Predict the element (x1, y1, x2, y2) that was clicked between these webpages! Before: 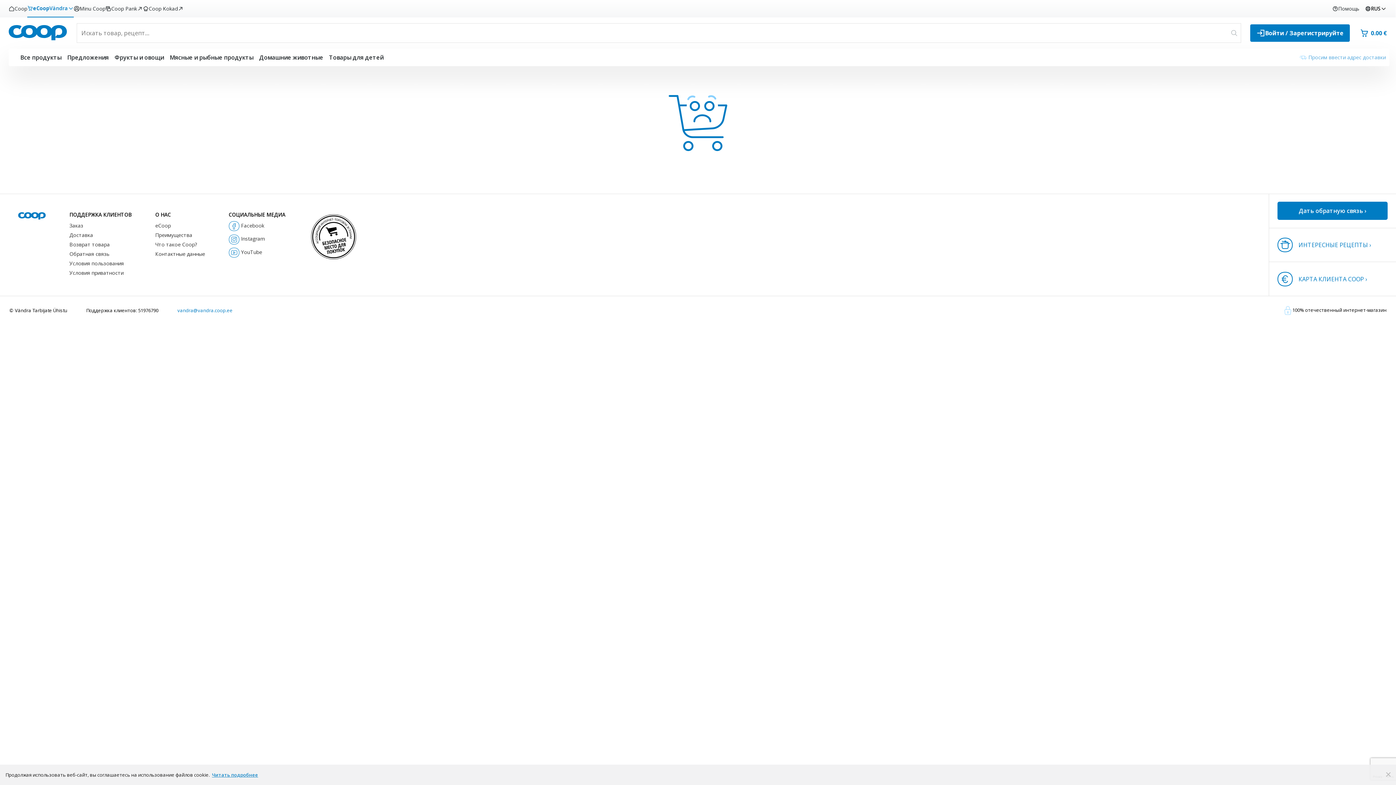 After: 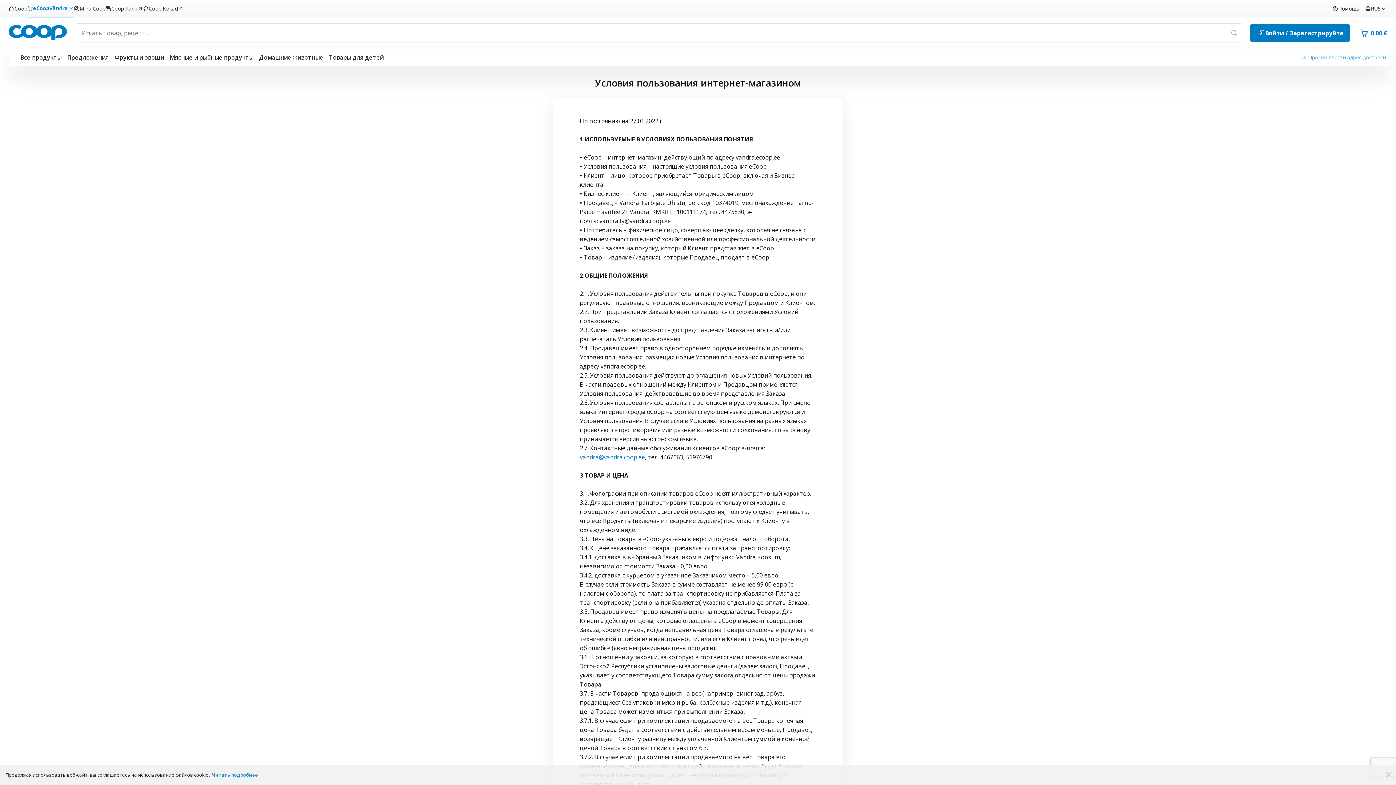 Action: bbox: (69, 128, 124, 134) label: Условия пользования